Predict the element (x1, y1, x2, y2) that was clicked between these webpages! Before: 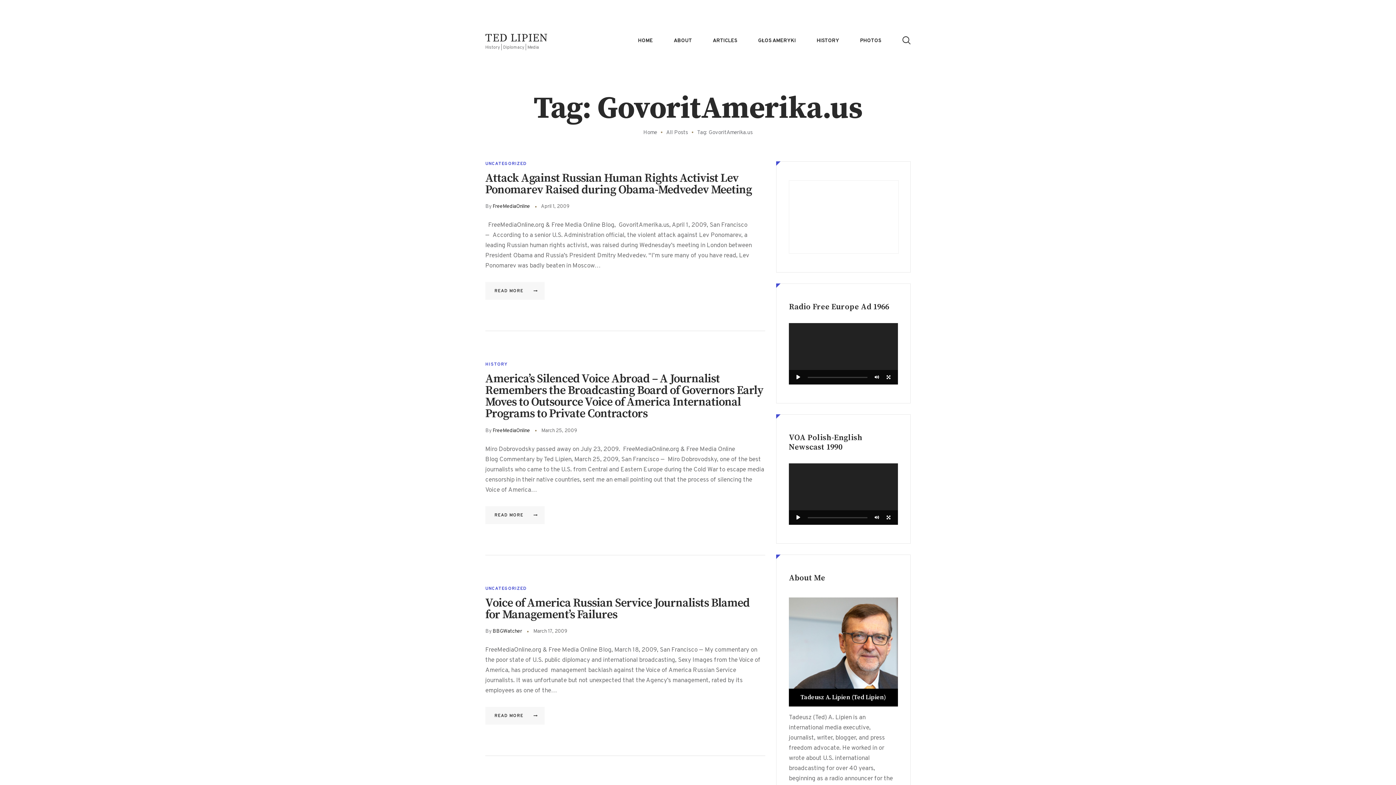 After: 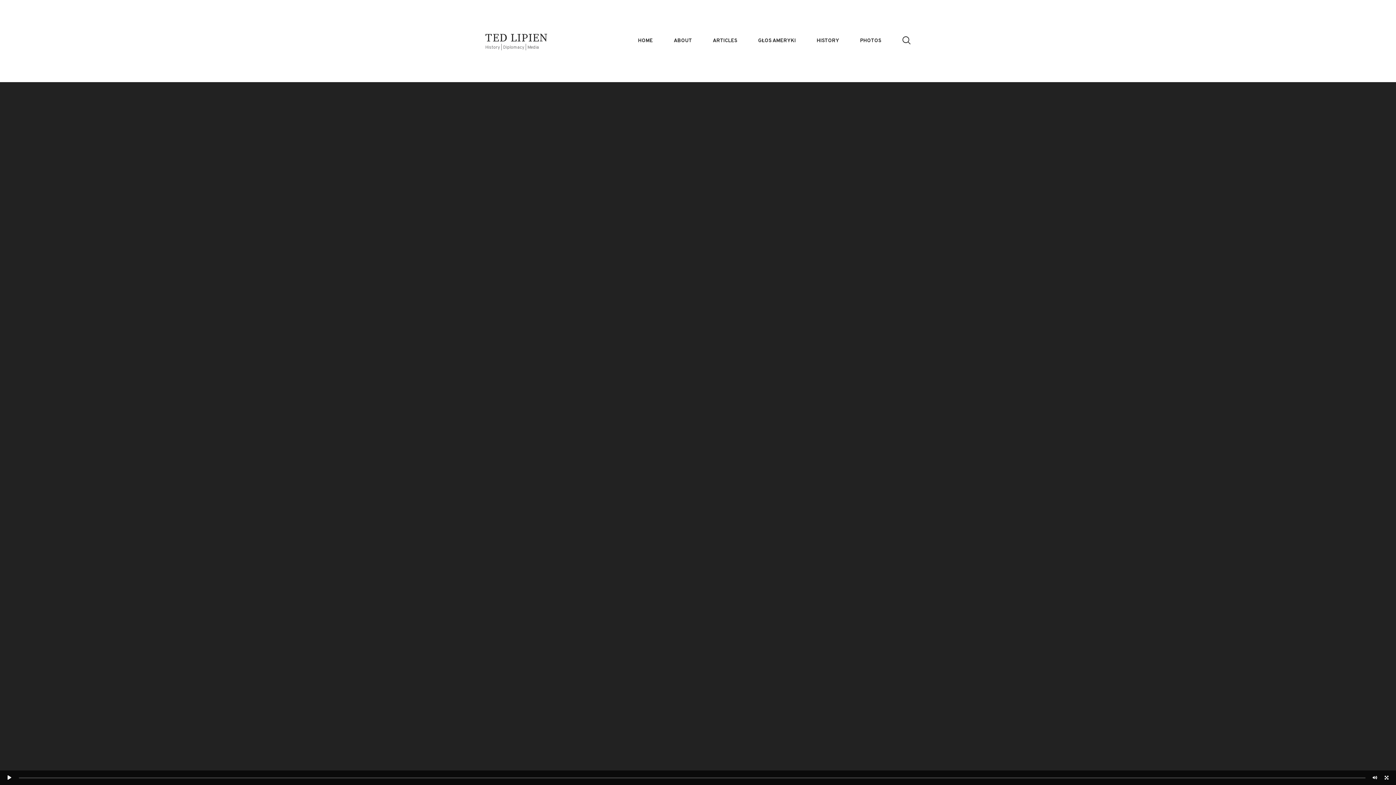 Action: bbox: (885, 513, 892, 521) label: Fullscreen